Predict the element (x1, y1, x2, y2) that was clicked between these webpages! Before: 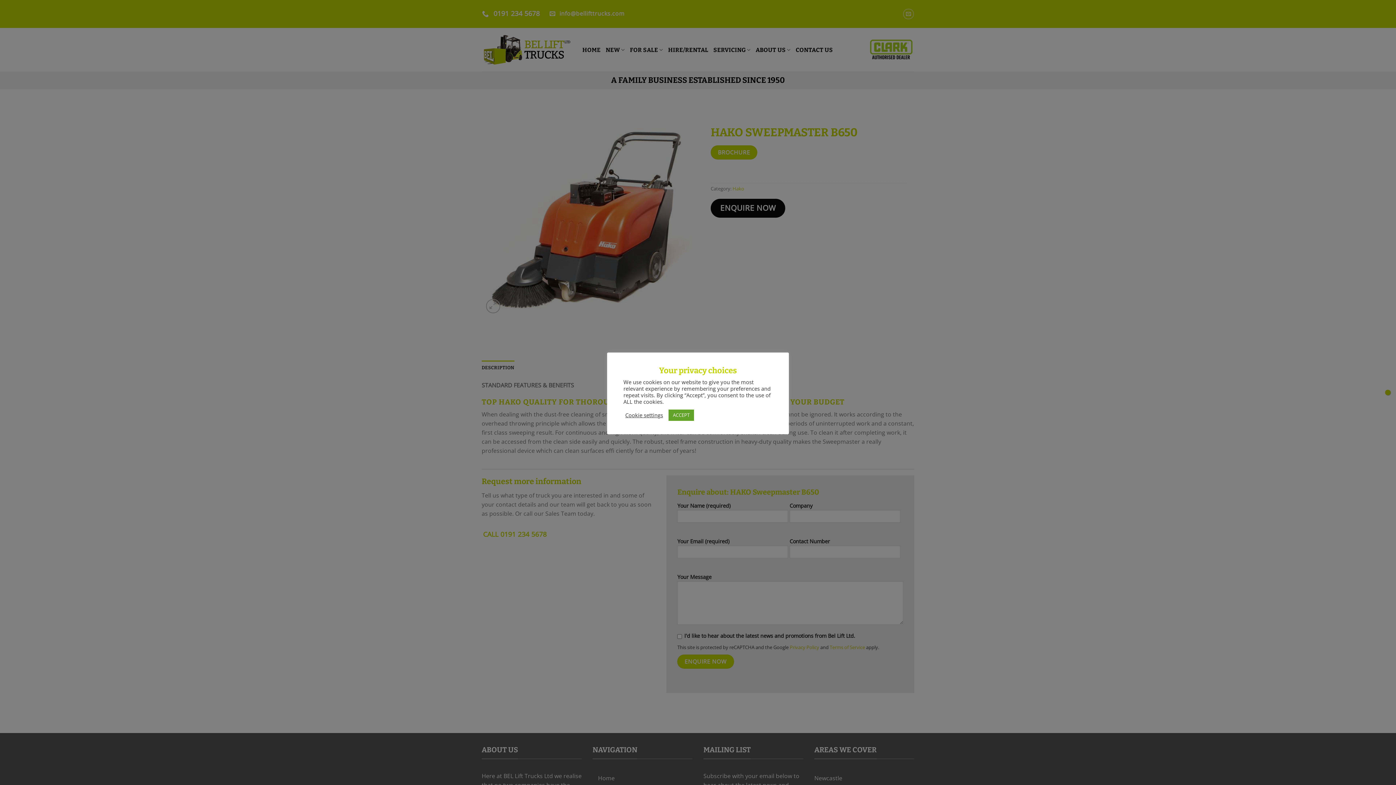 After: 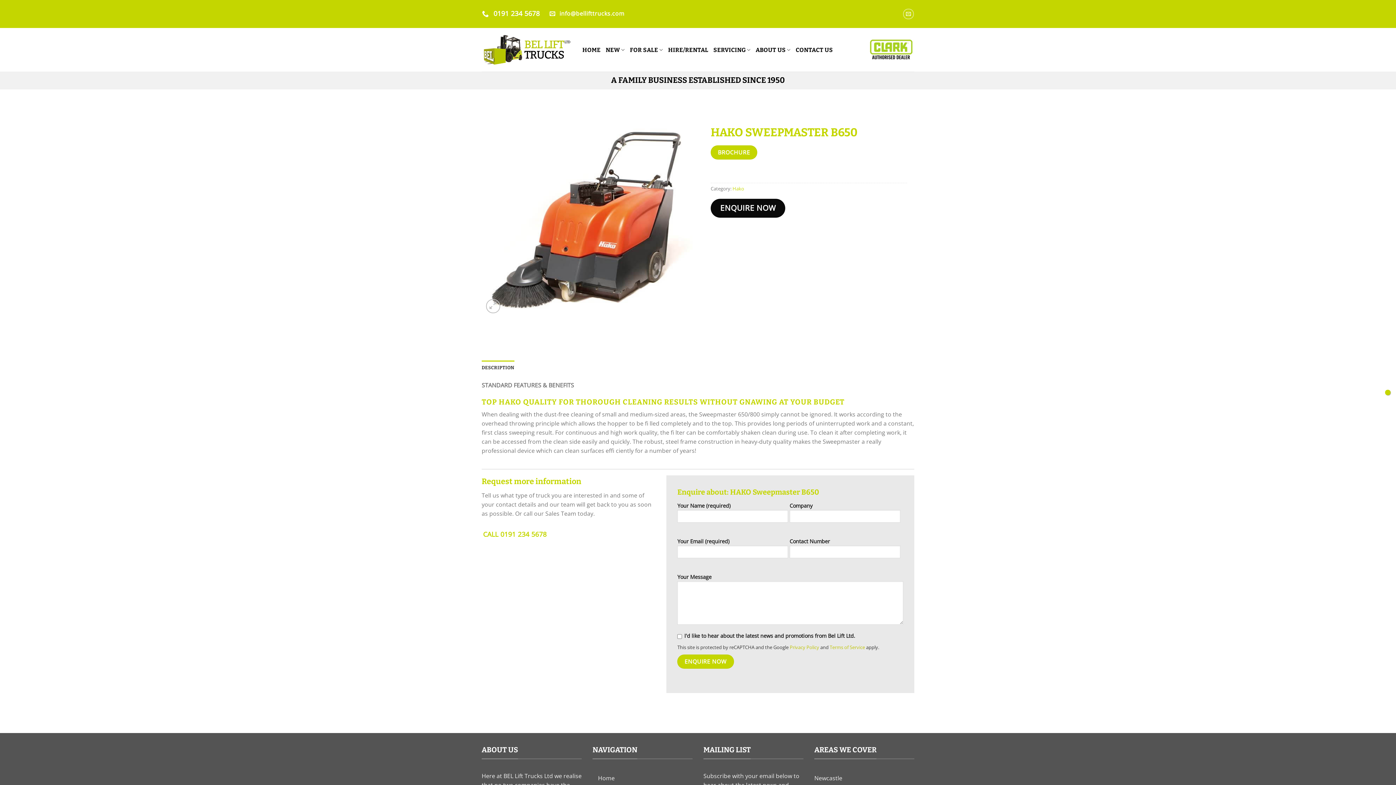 Action: bbox: (668, 409, 694, 420) label: ACCEPT